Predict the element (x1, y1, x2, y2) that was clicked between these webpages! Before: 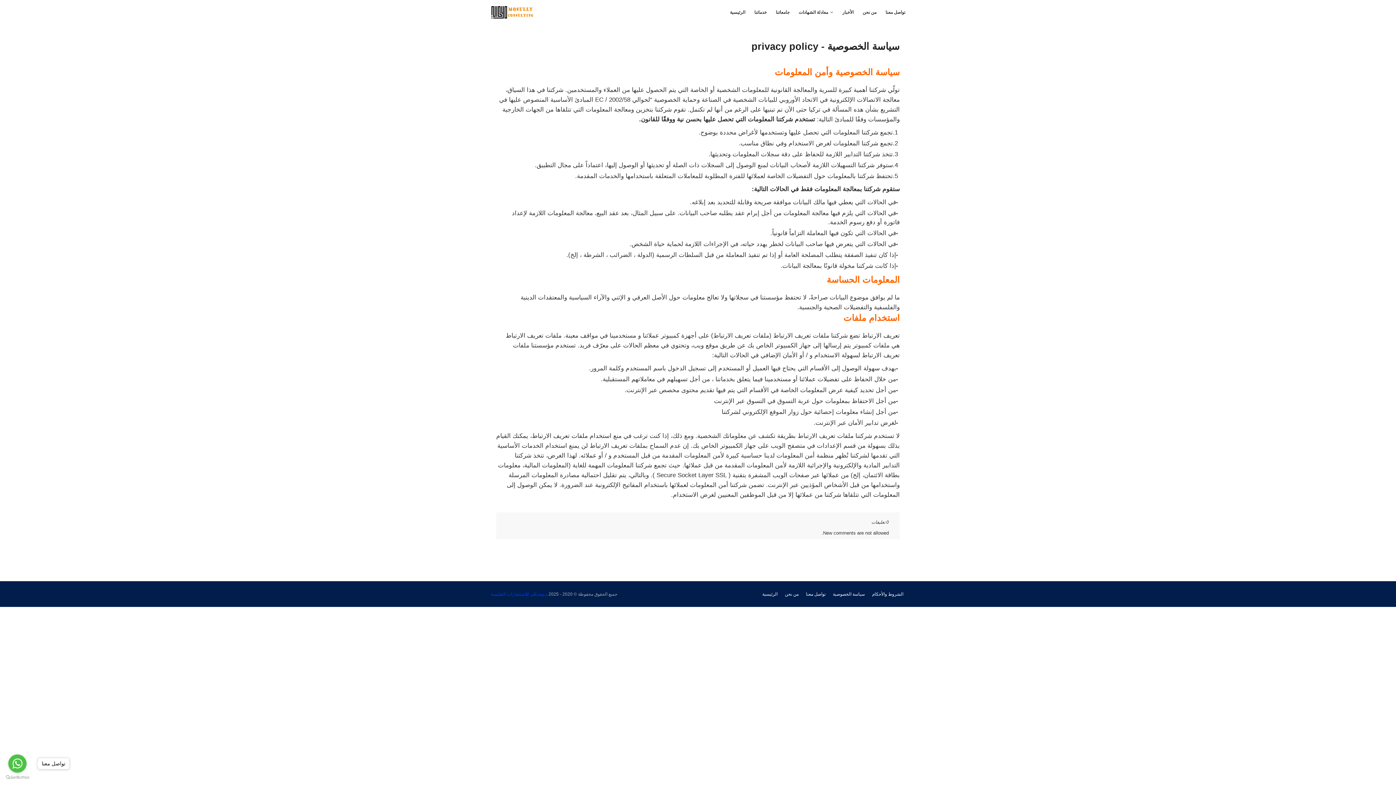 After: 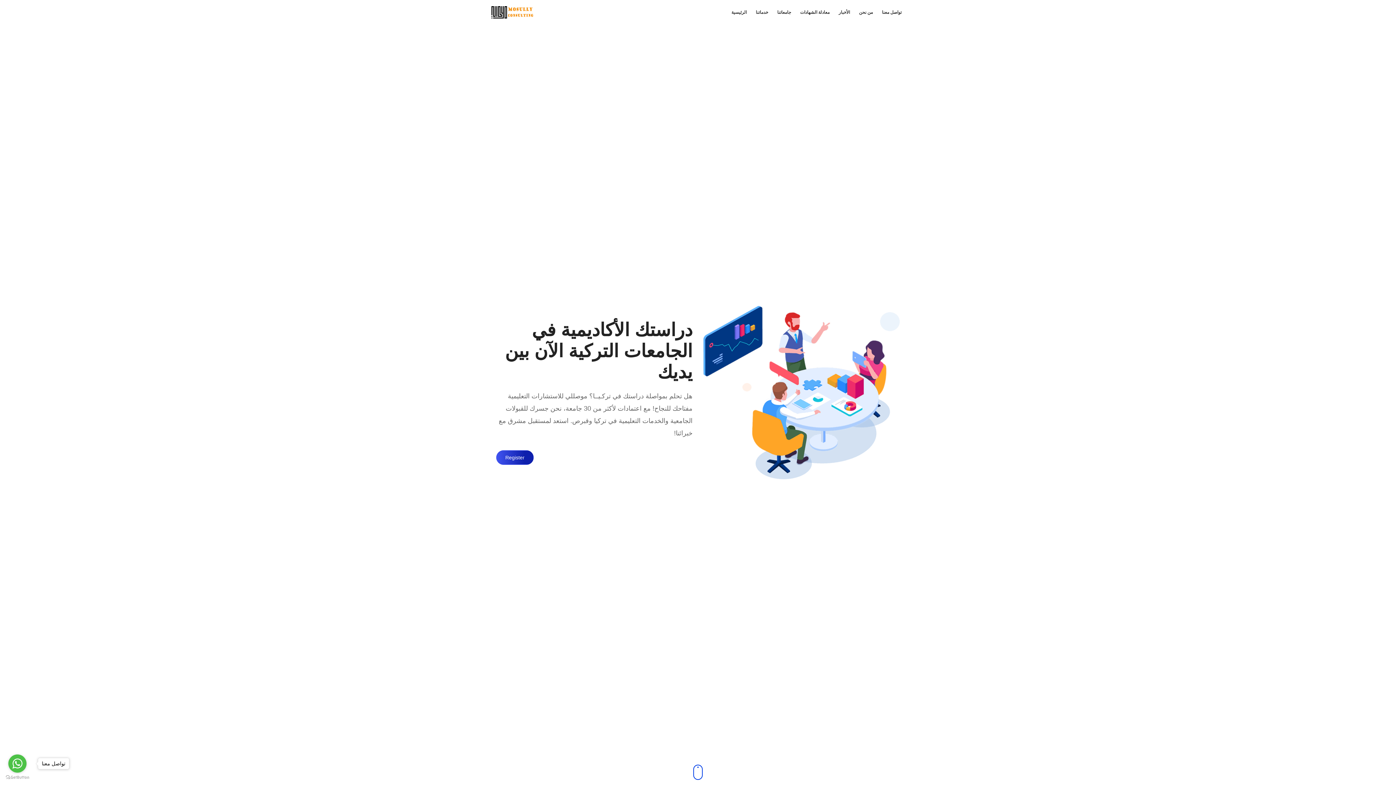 Action: label: الرئيسية bbox: (762, 589, 779, 600)